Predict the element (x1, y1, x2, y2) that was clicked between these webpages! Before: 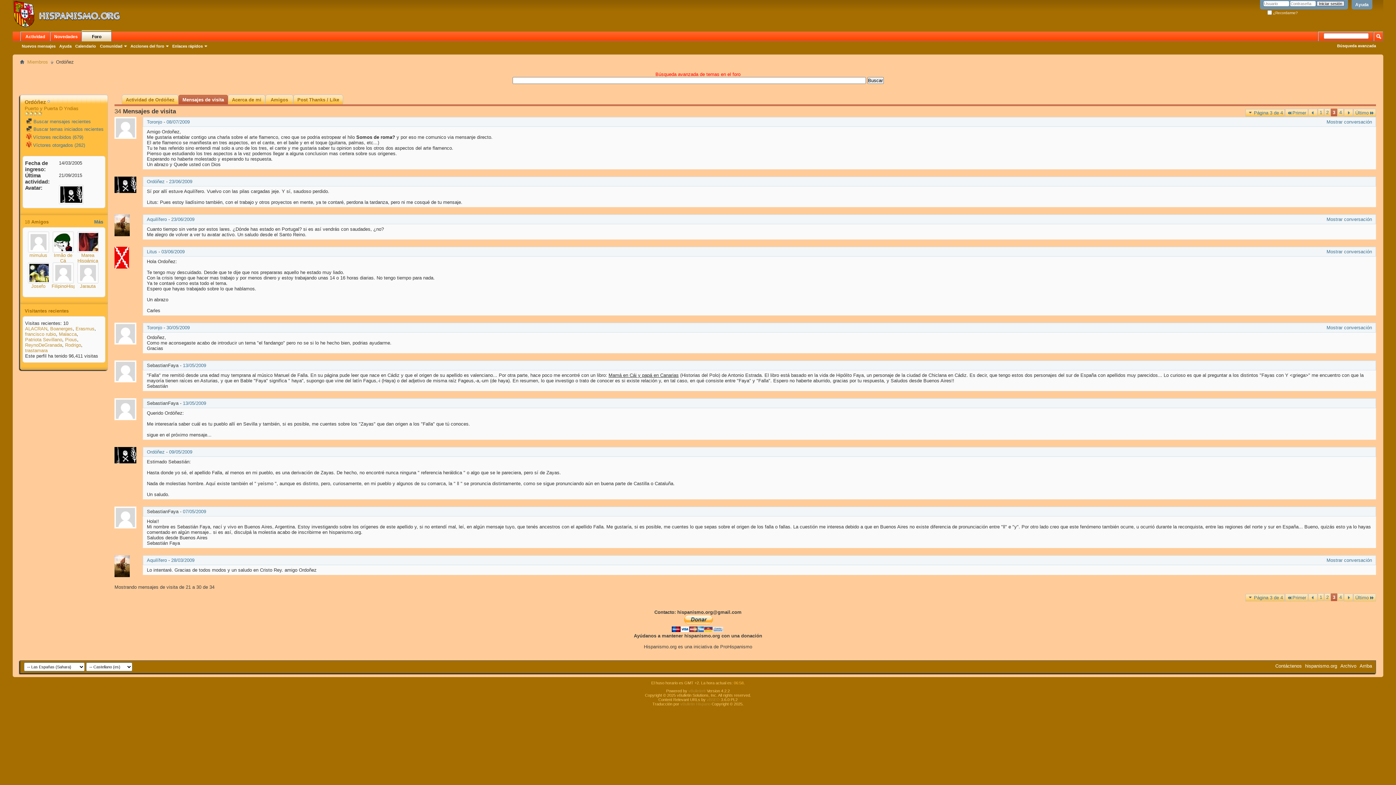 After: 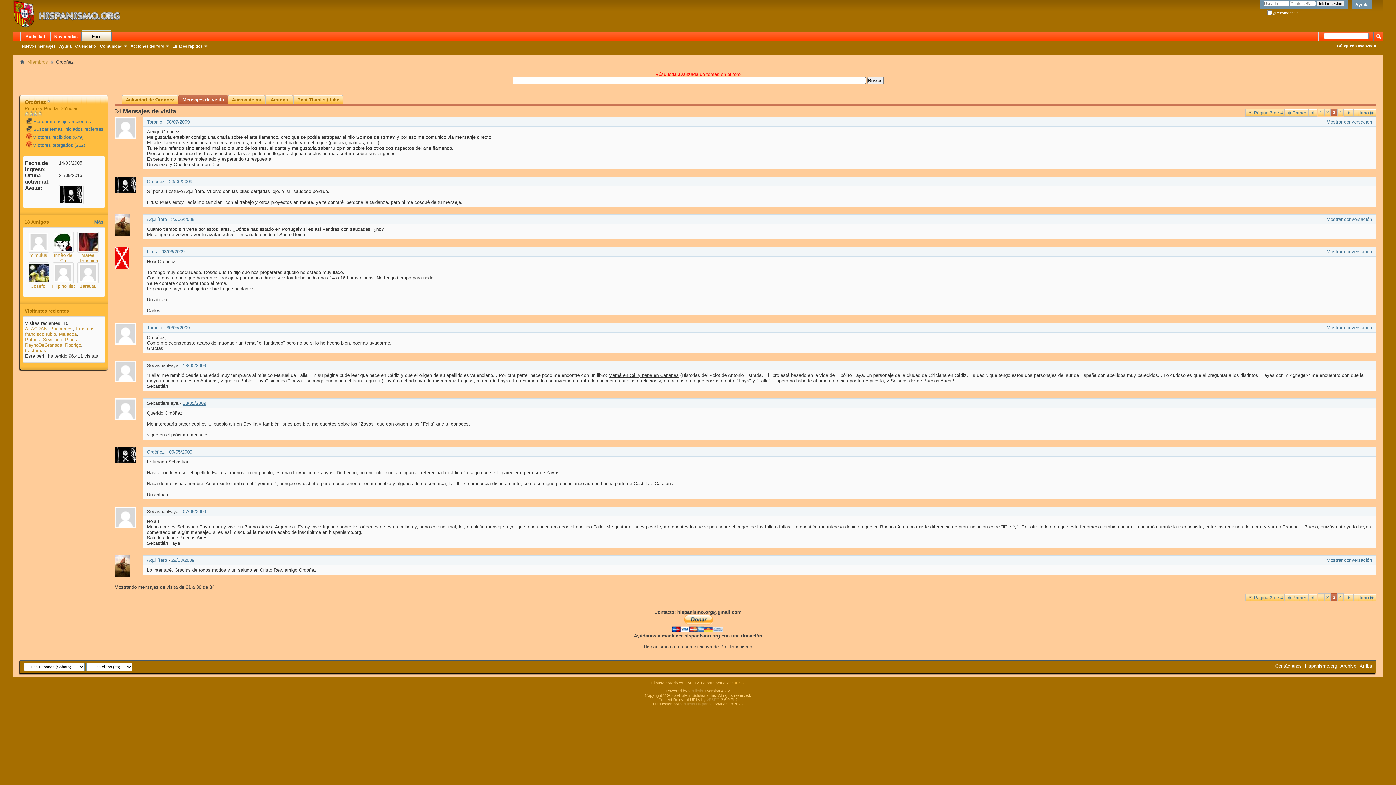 Action: label: 13/05/2009 bbox: (182, 400, 206, 406)